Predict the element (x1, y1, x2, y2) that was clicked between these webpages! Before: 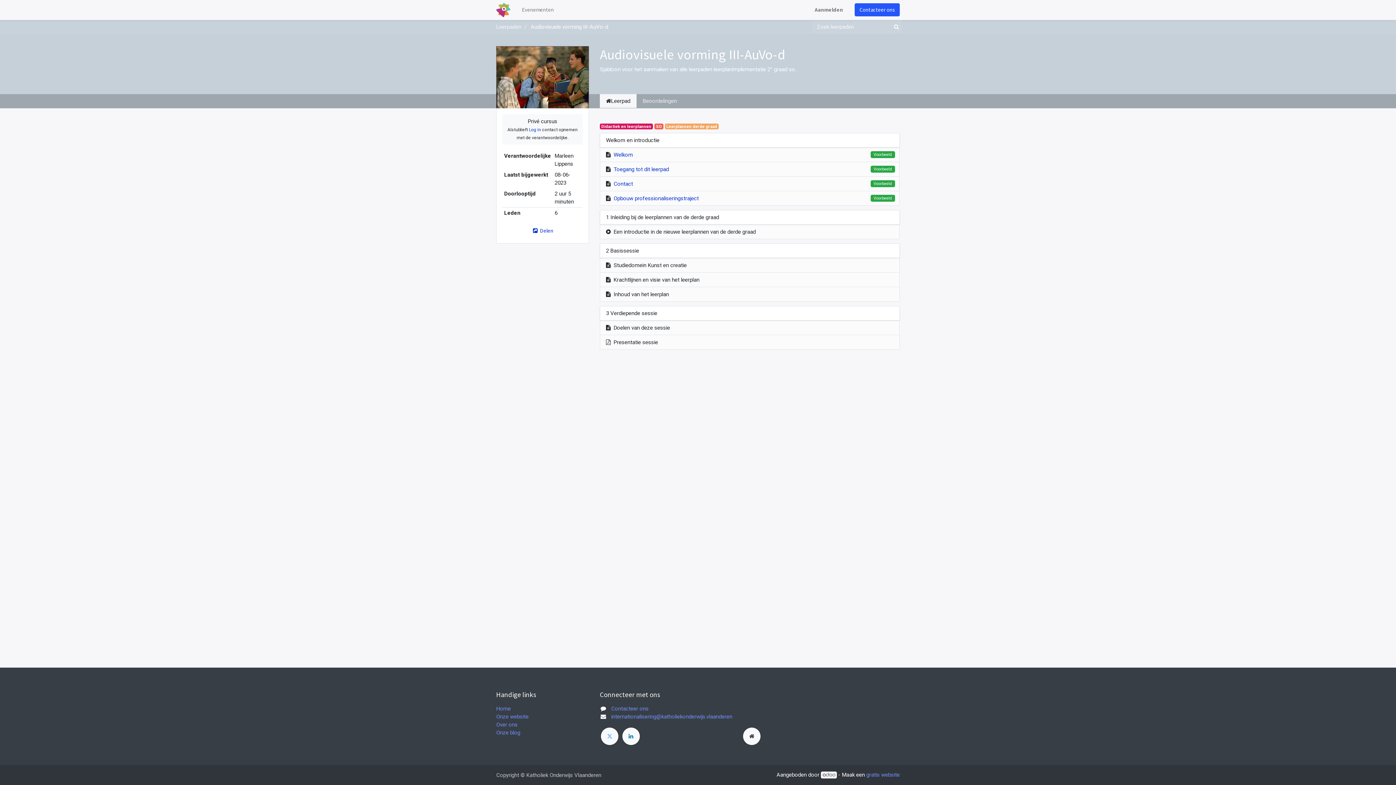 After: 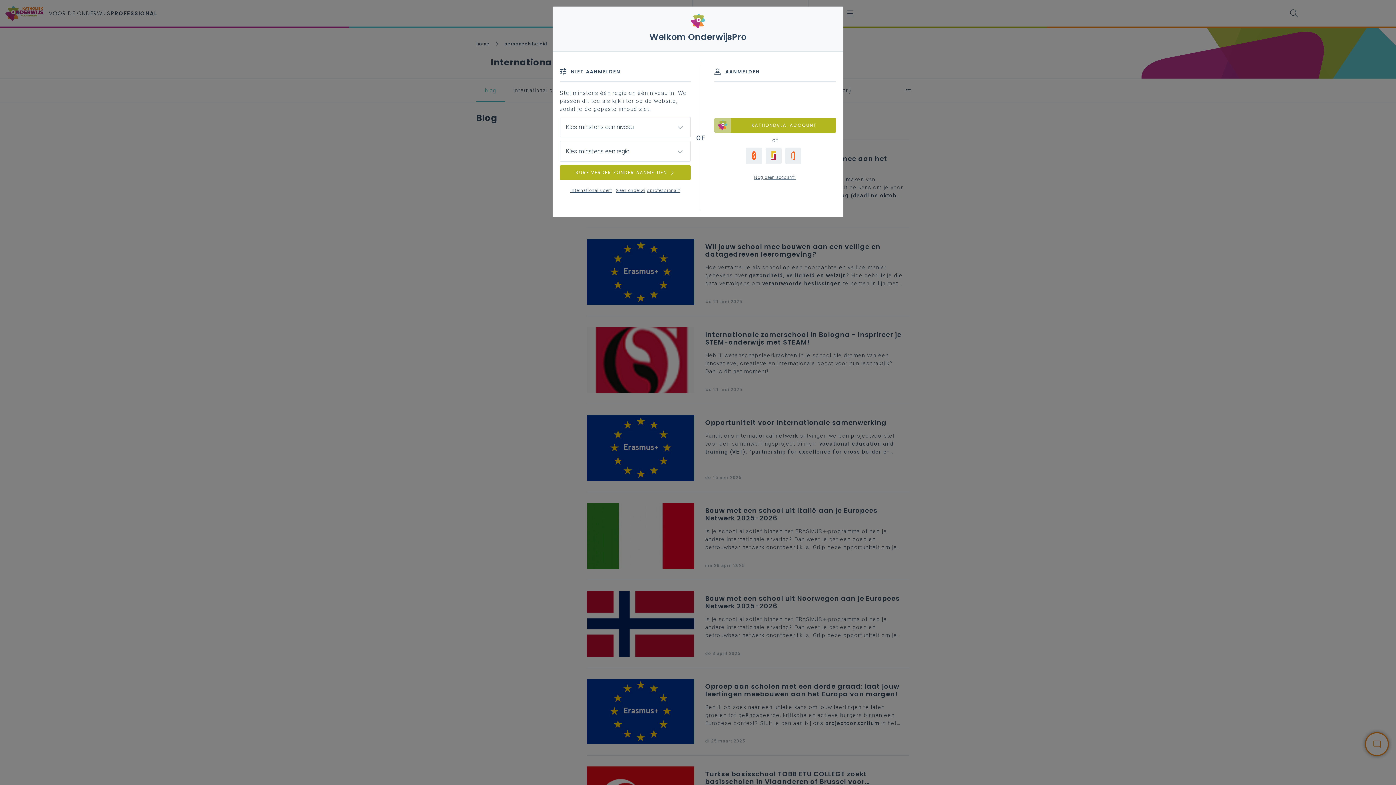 Action: label: Onze blog bbox: (496, 729, 520, 736)